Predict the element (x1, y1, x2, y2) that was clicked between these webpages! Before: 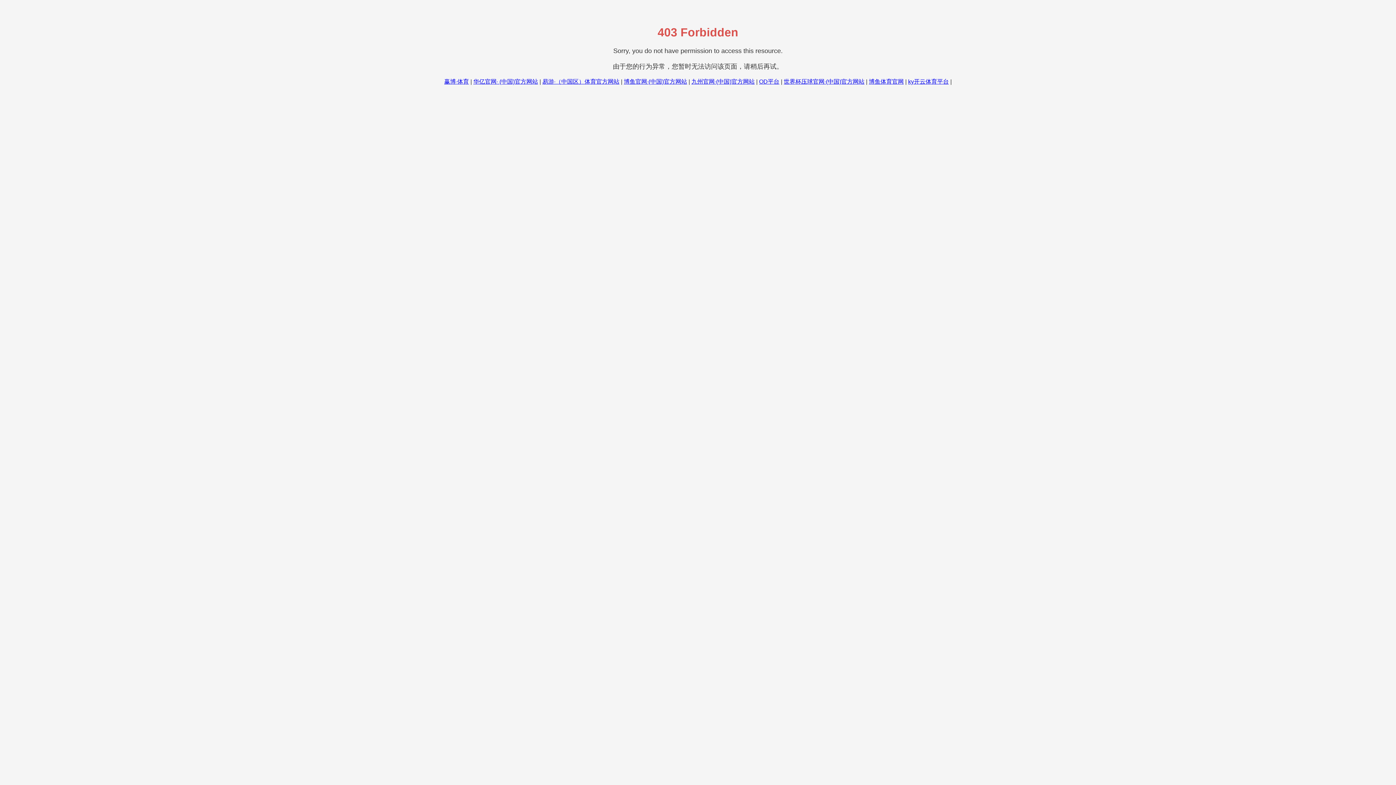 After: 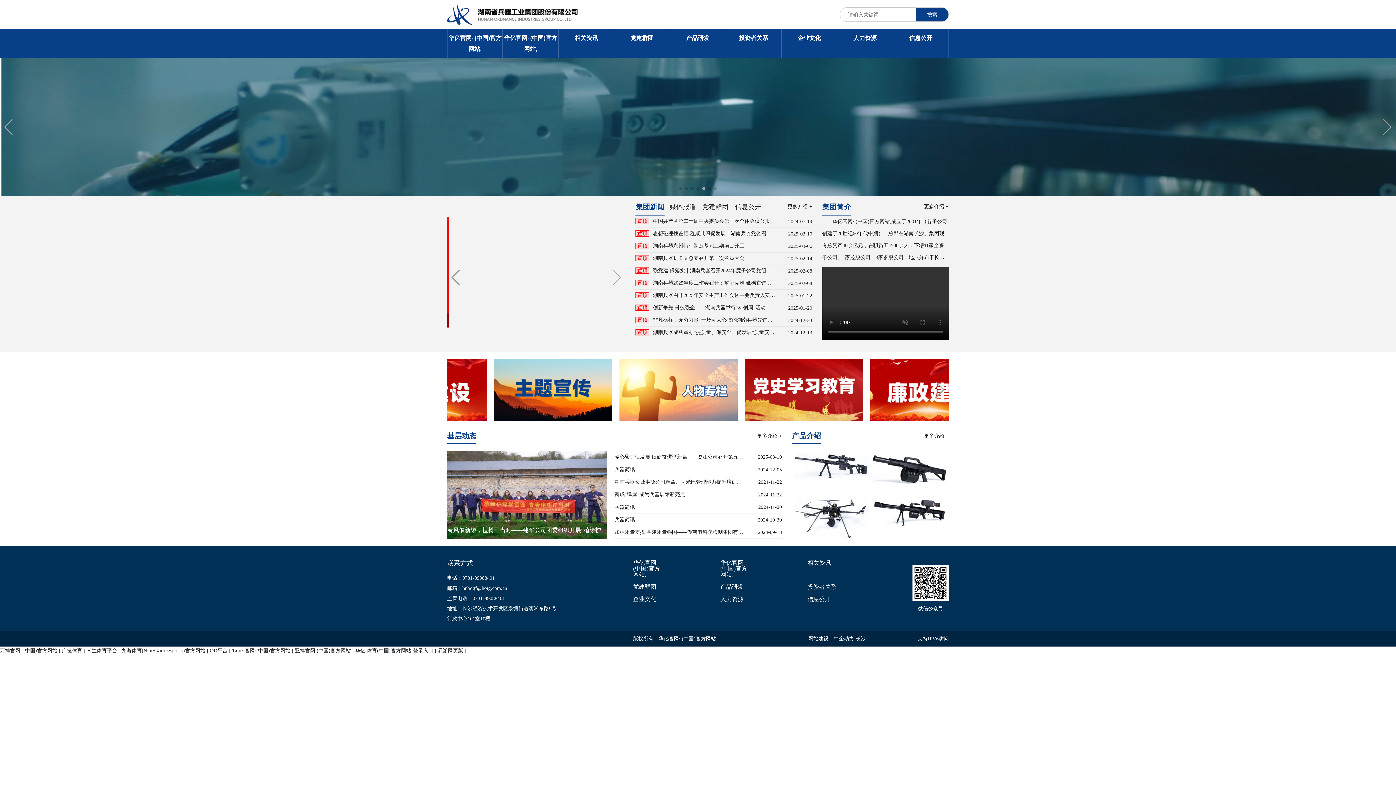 Action: label: 华亿官网· (中国)官方网站 bbox: (473, 78, 538, 84)